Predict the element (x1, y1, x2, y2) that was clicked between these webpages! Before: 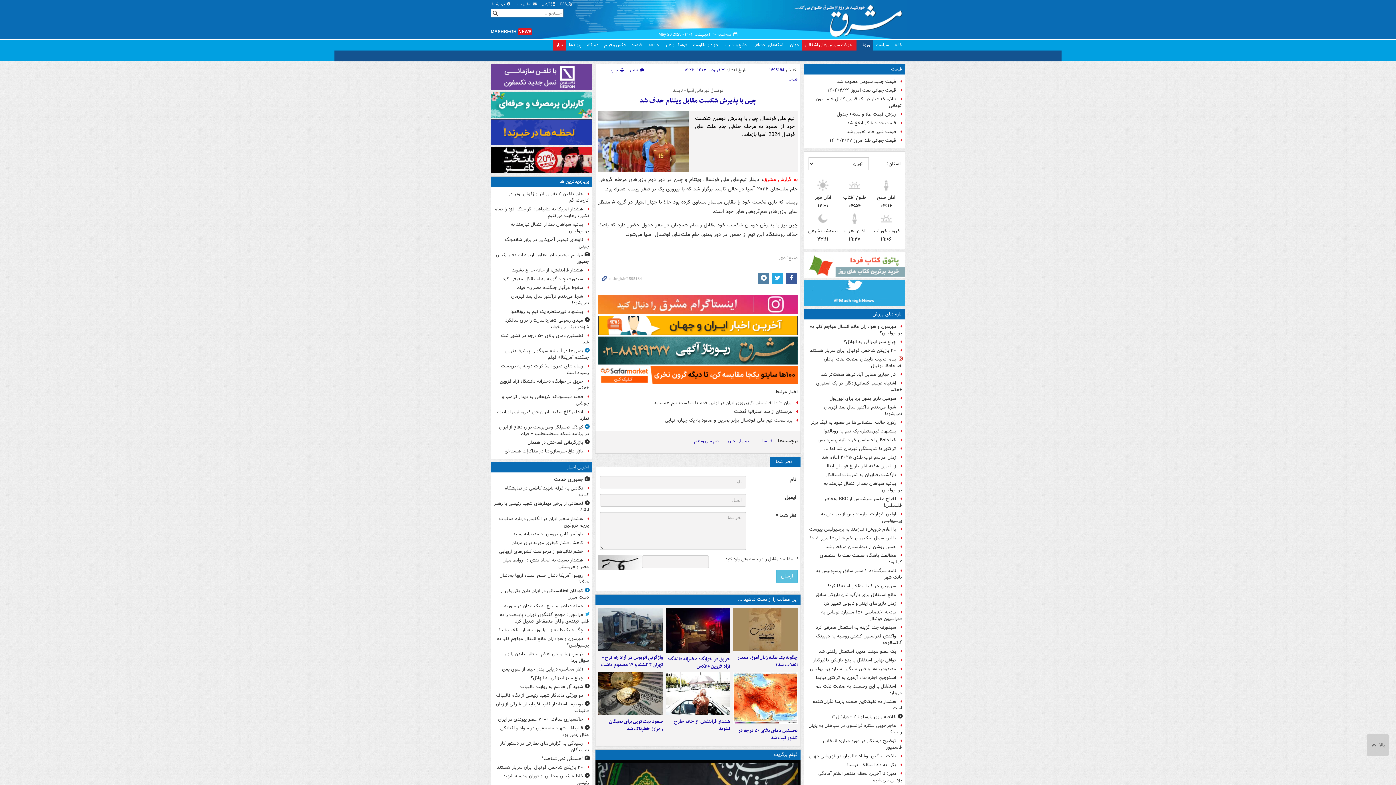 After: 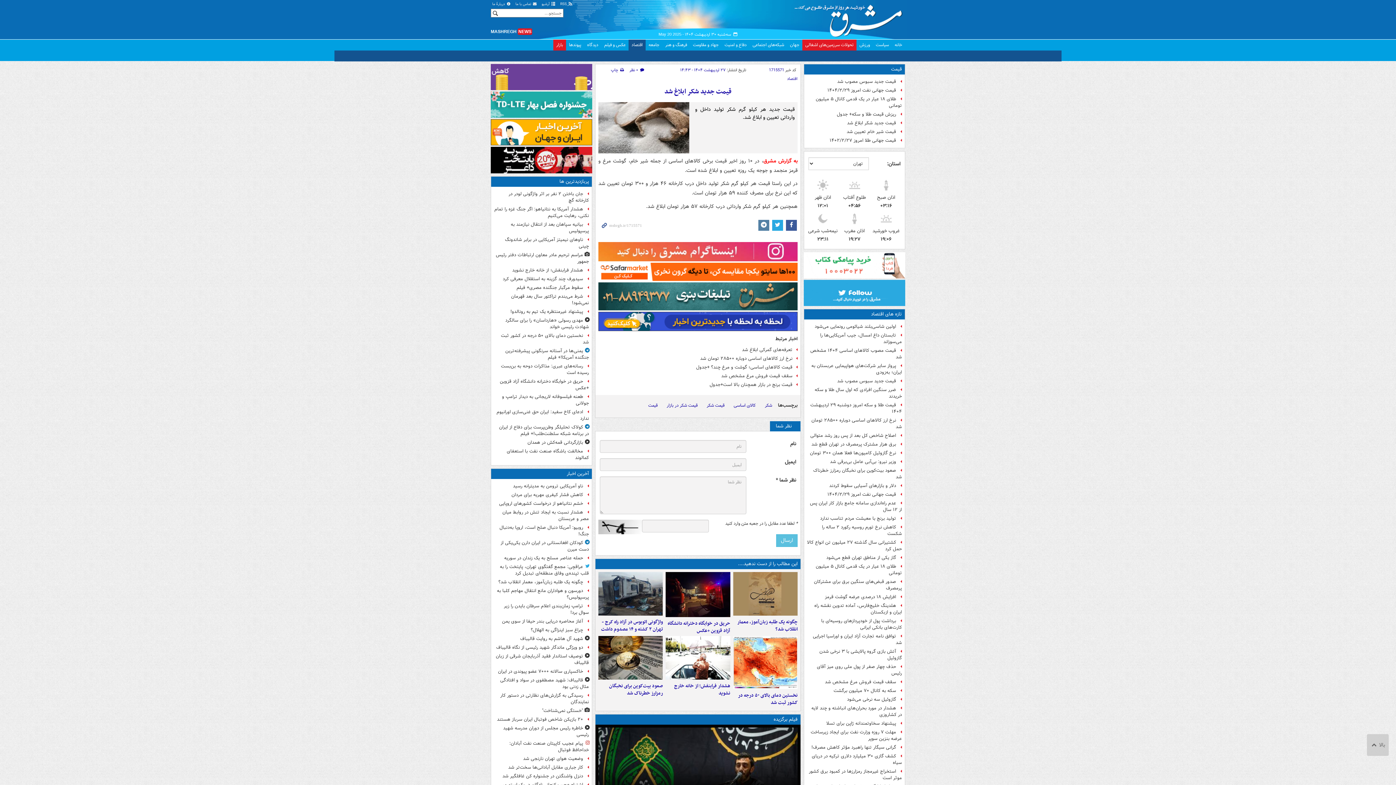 Action: bbox: (807, 118, 902, 127) label: قیمت جدید شکر ابلاغ شد